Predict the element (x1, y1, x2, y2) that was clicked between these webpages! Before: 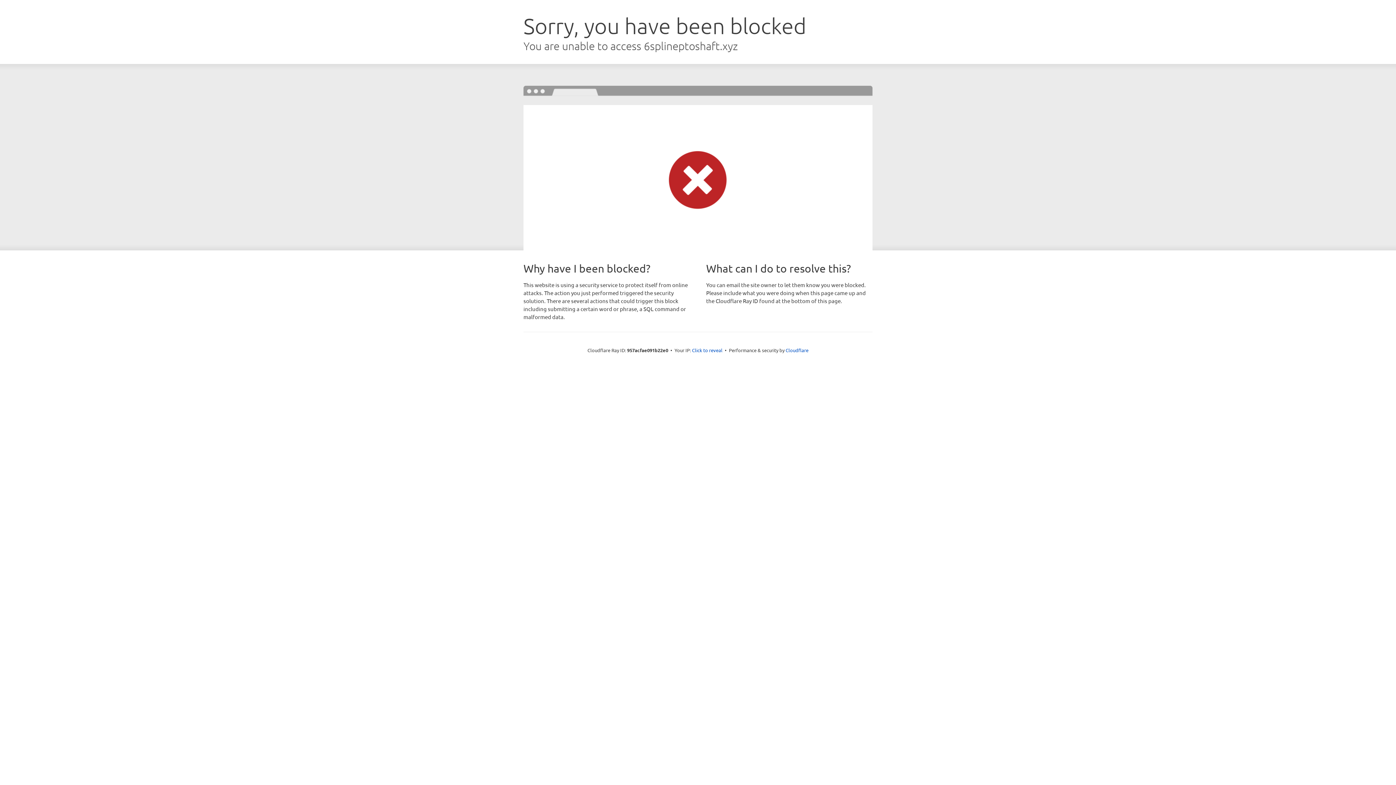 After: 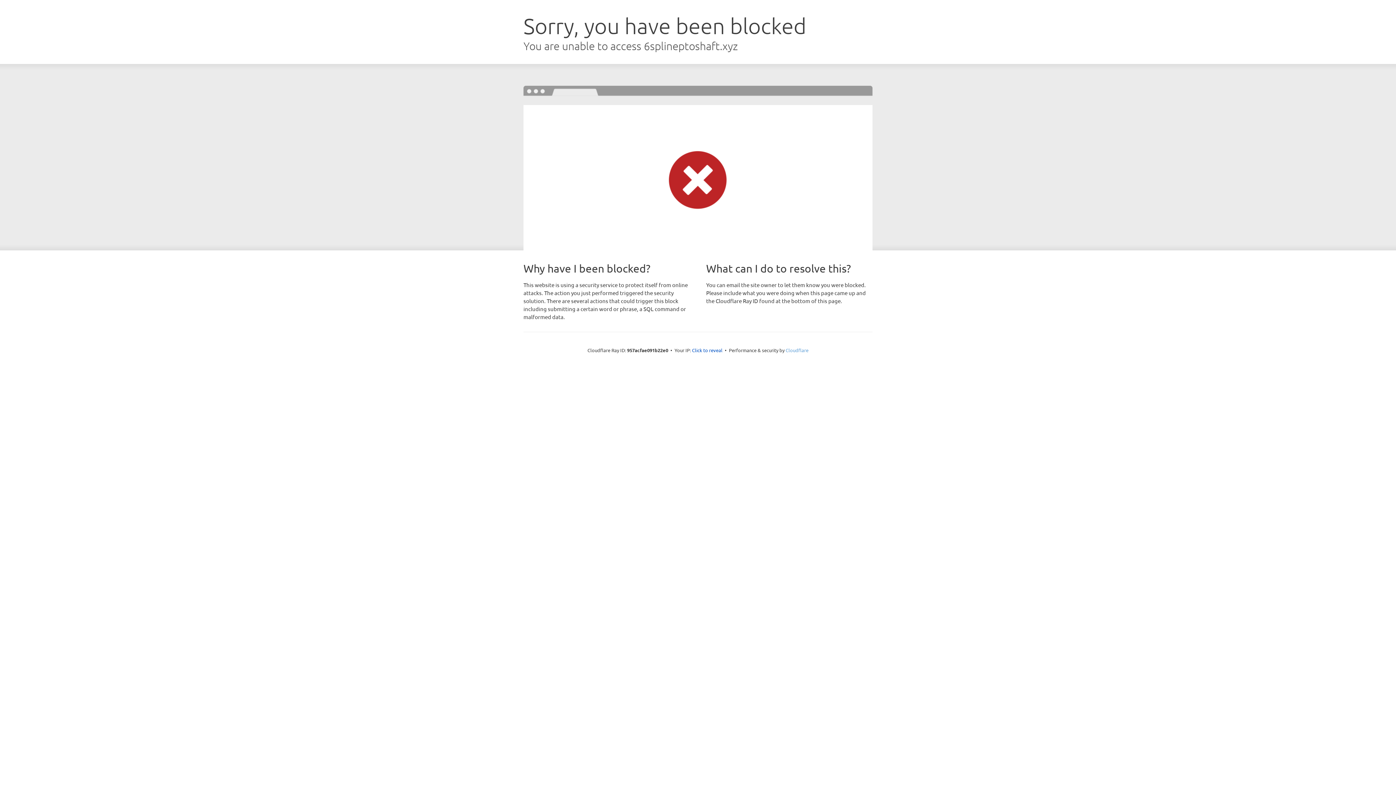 Action: label: Cloudflare bbox: (785, 347, 808, 353)